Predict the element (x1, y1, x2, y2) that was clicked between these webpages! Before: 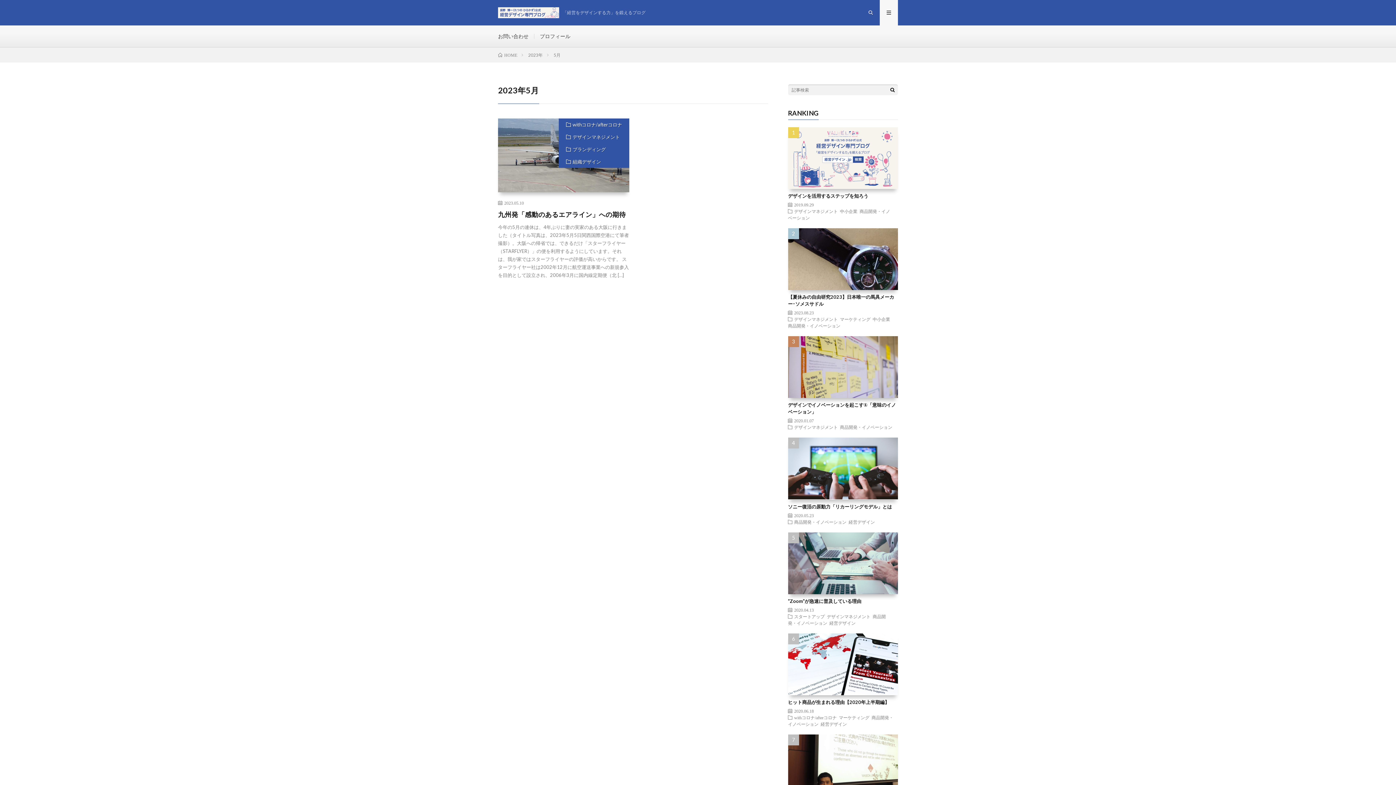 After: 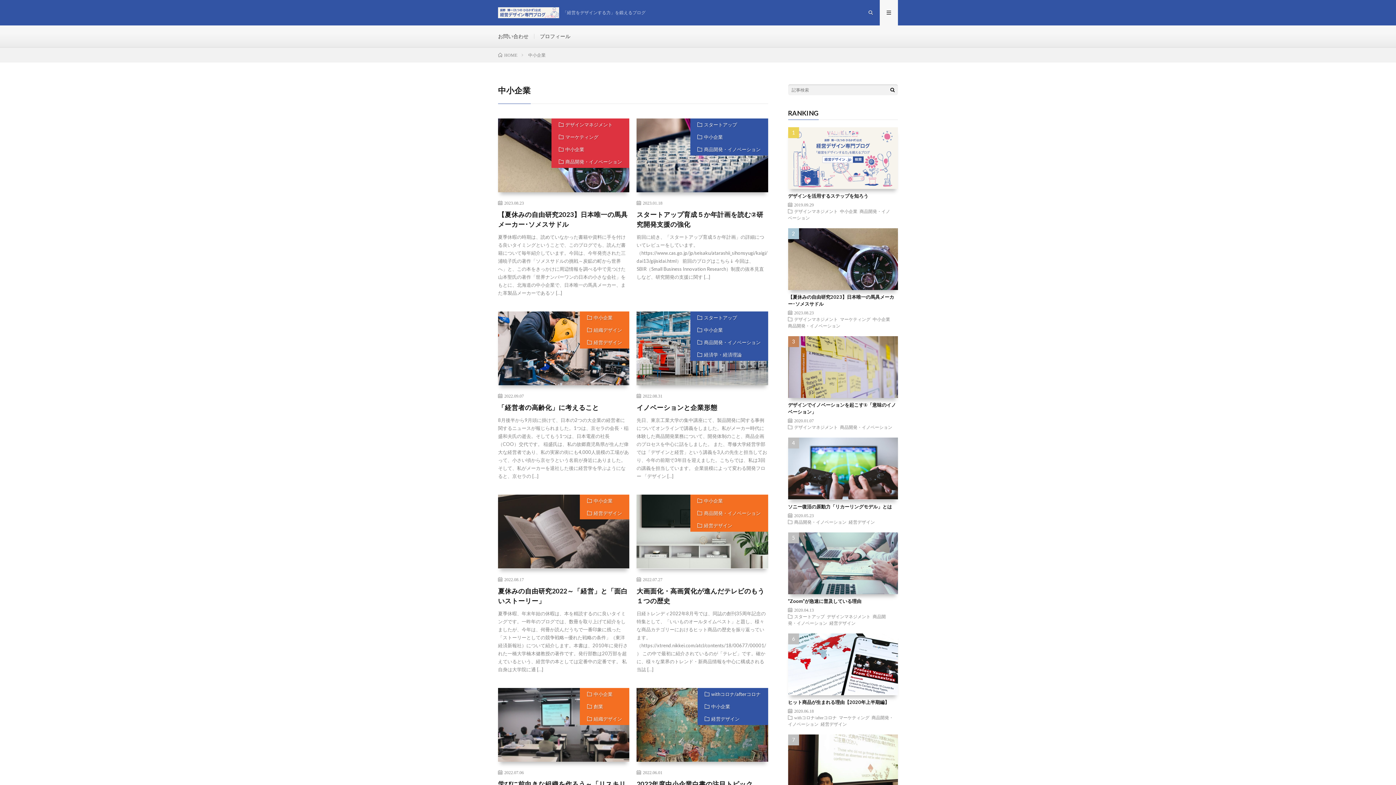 Action: label: 中小企業 bbox: (840, 209, 857, 213)